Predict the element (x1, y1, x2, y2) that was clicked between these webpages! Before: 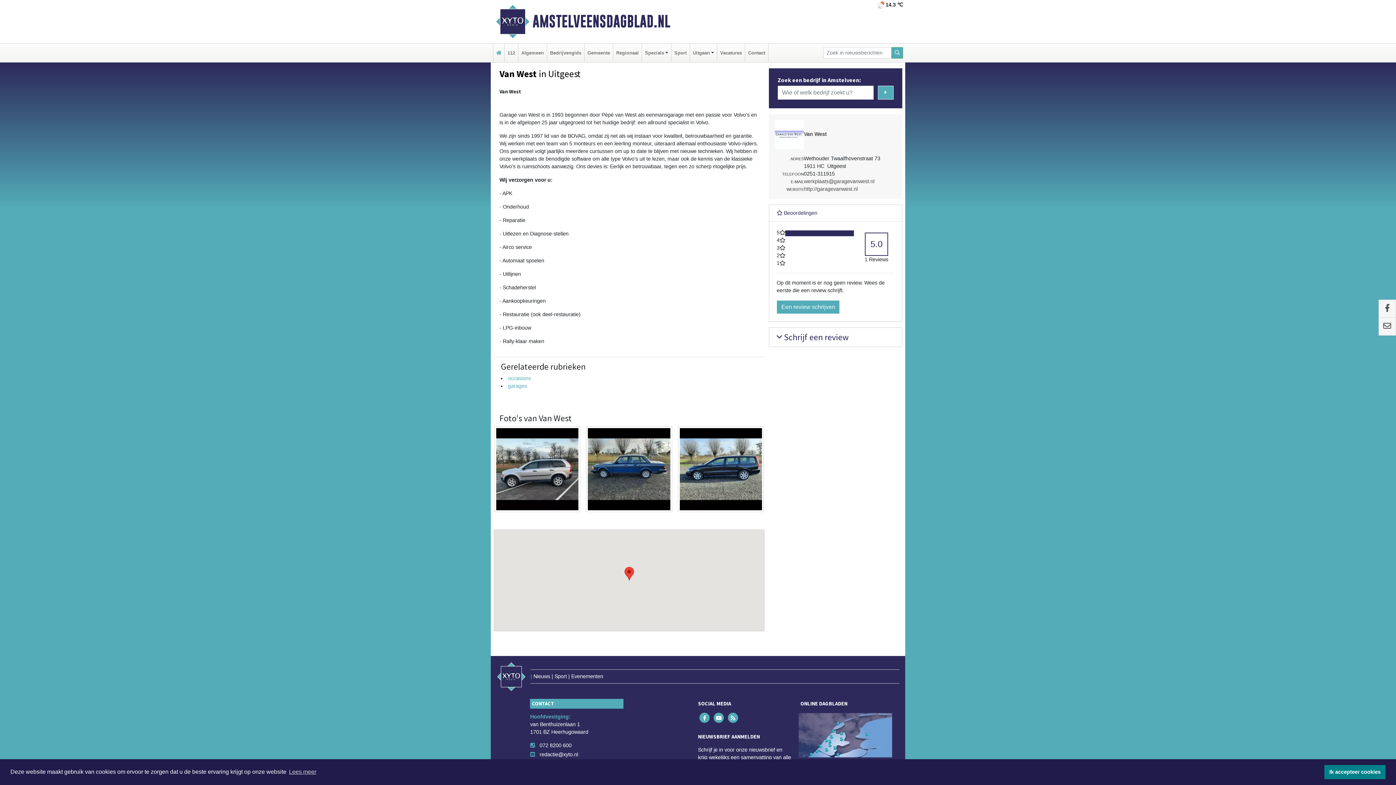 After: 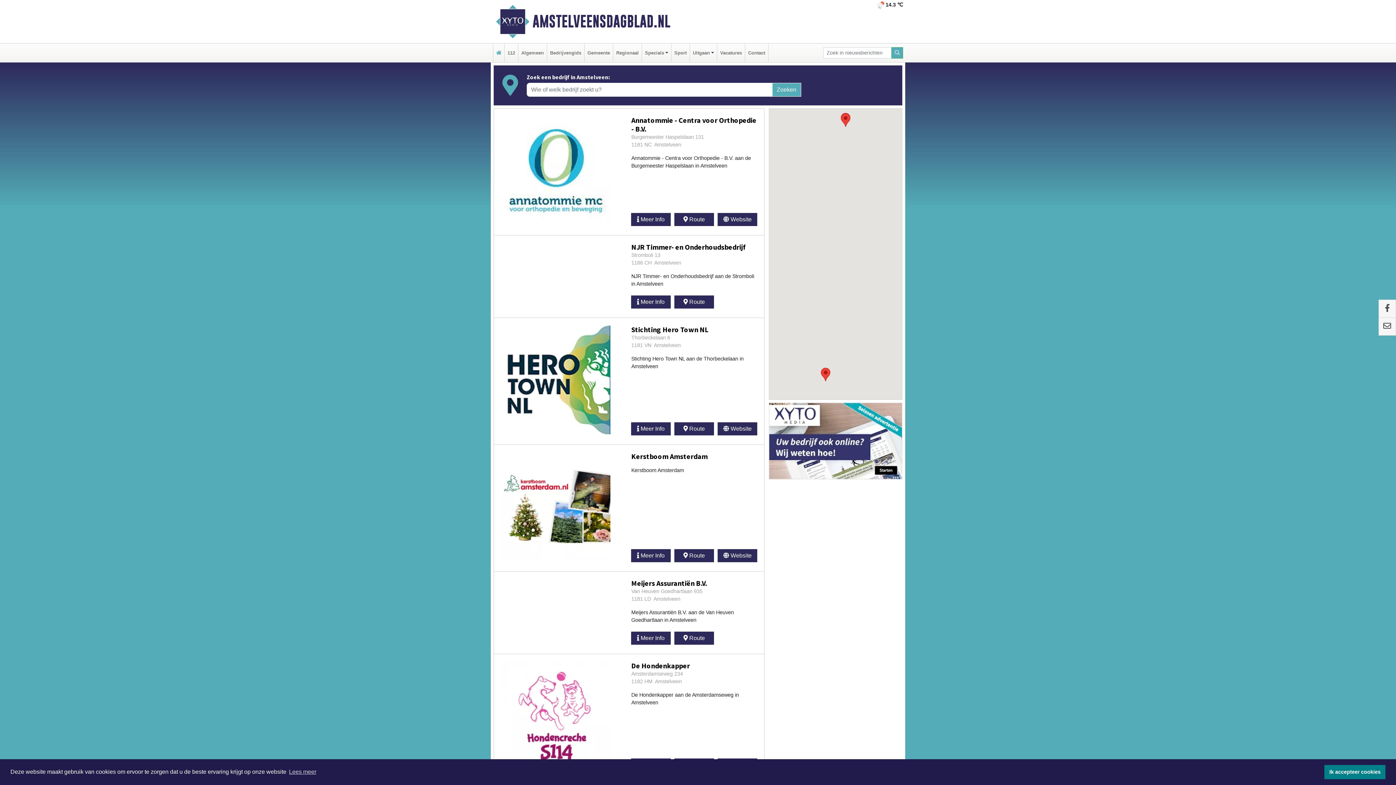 Action: bbox: (878, 85, 893, 99) label: Zoeken